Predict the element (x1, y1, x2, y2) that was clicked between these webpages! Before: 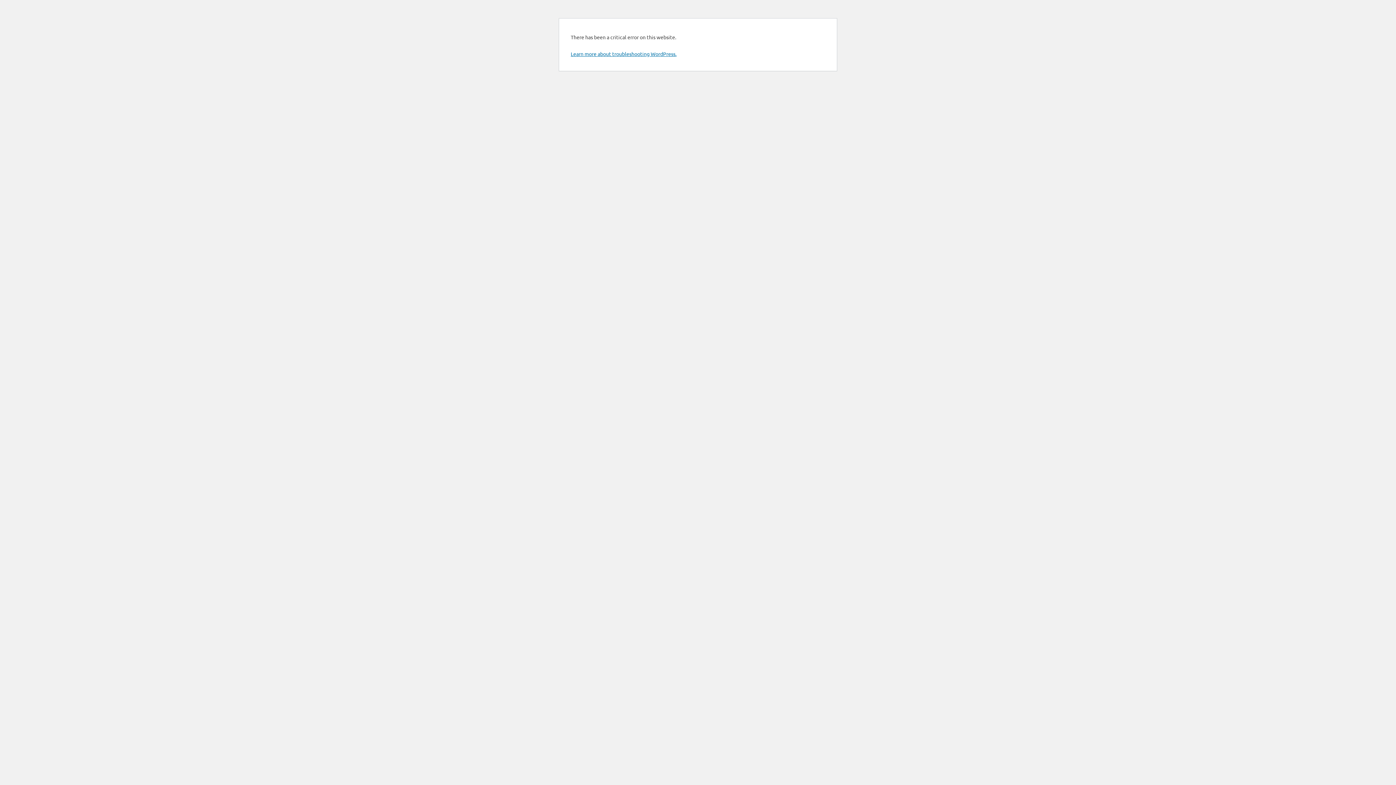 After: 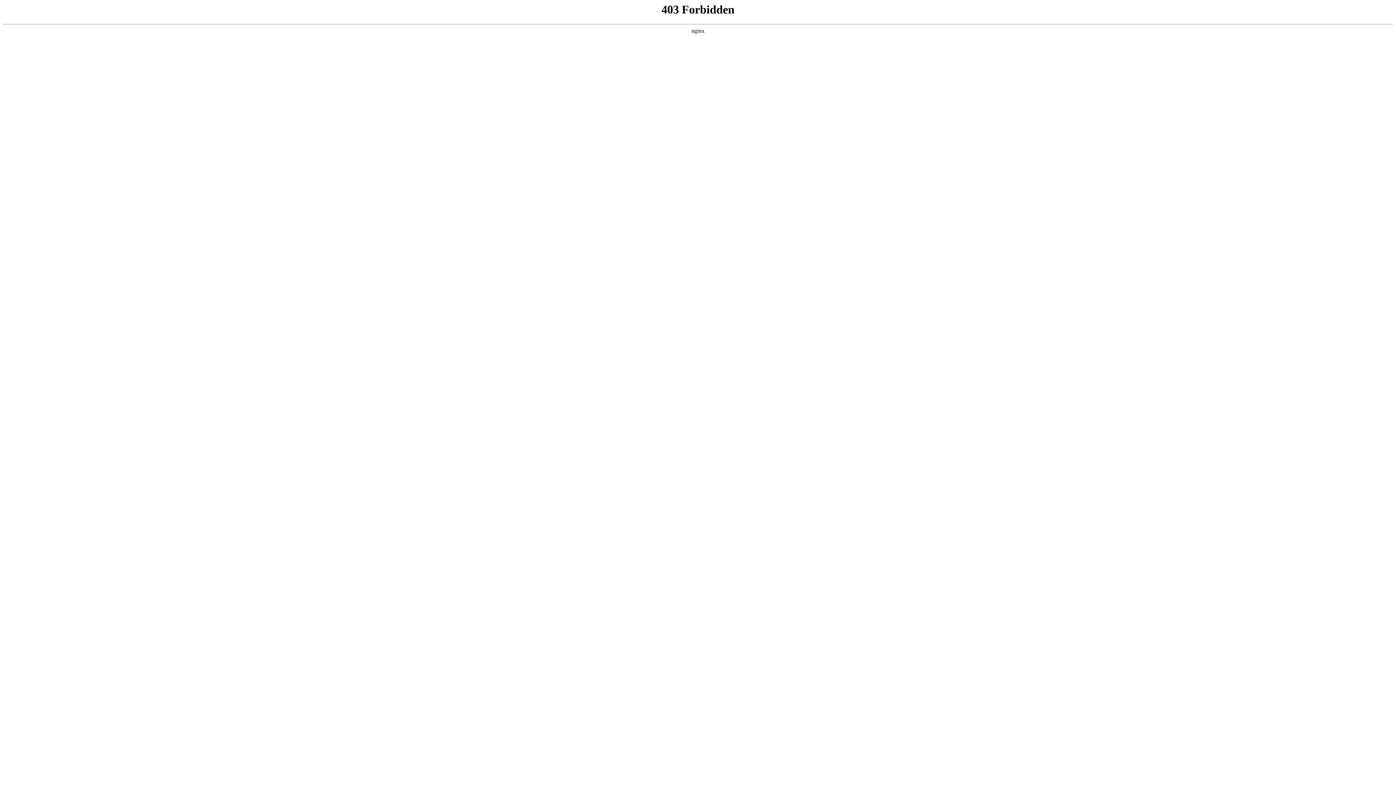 Action: label: Learn more about troubleshooting WordPress. bbox: (570, 50, 676, 57)